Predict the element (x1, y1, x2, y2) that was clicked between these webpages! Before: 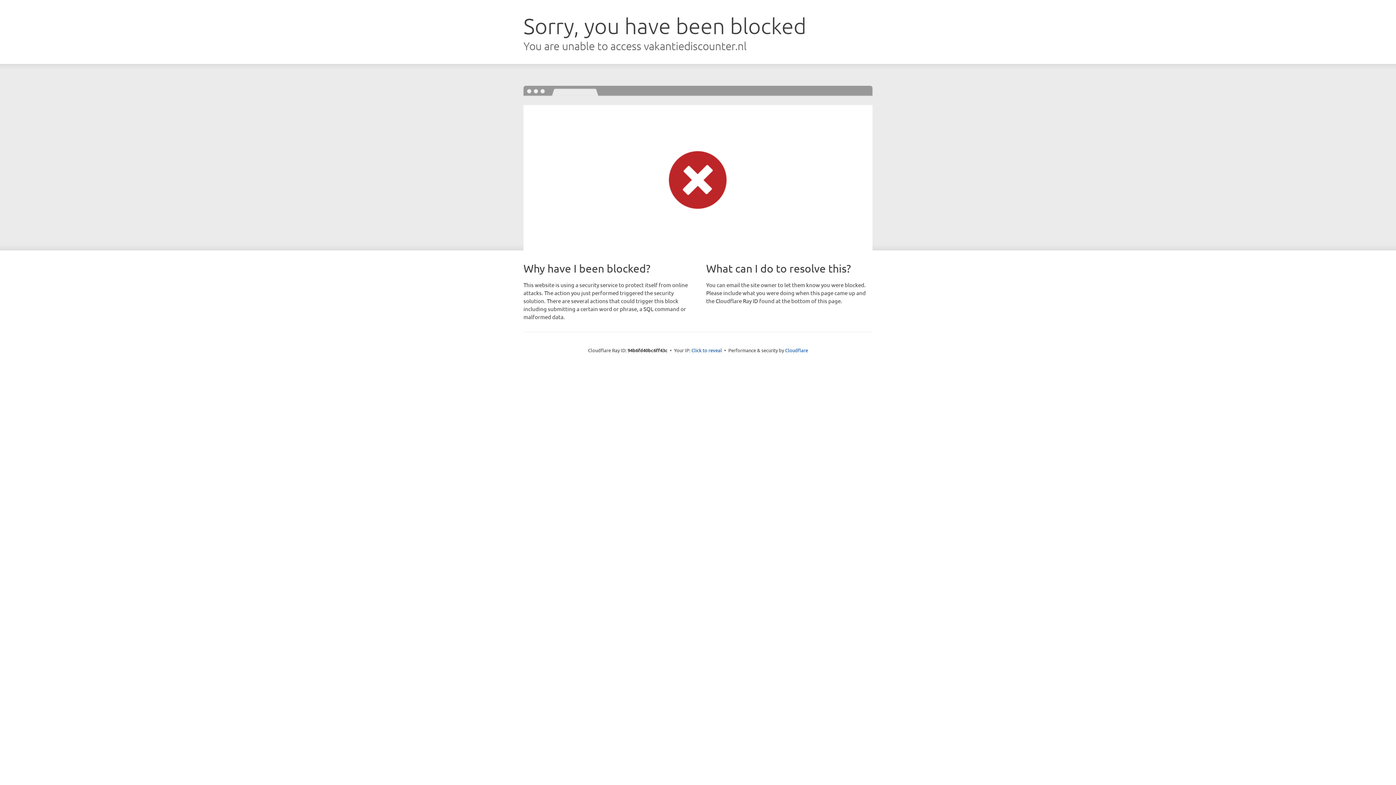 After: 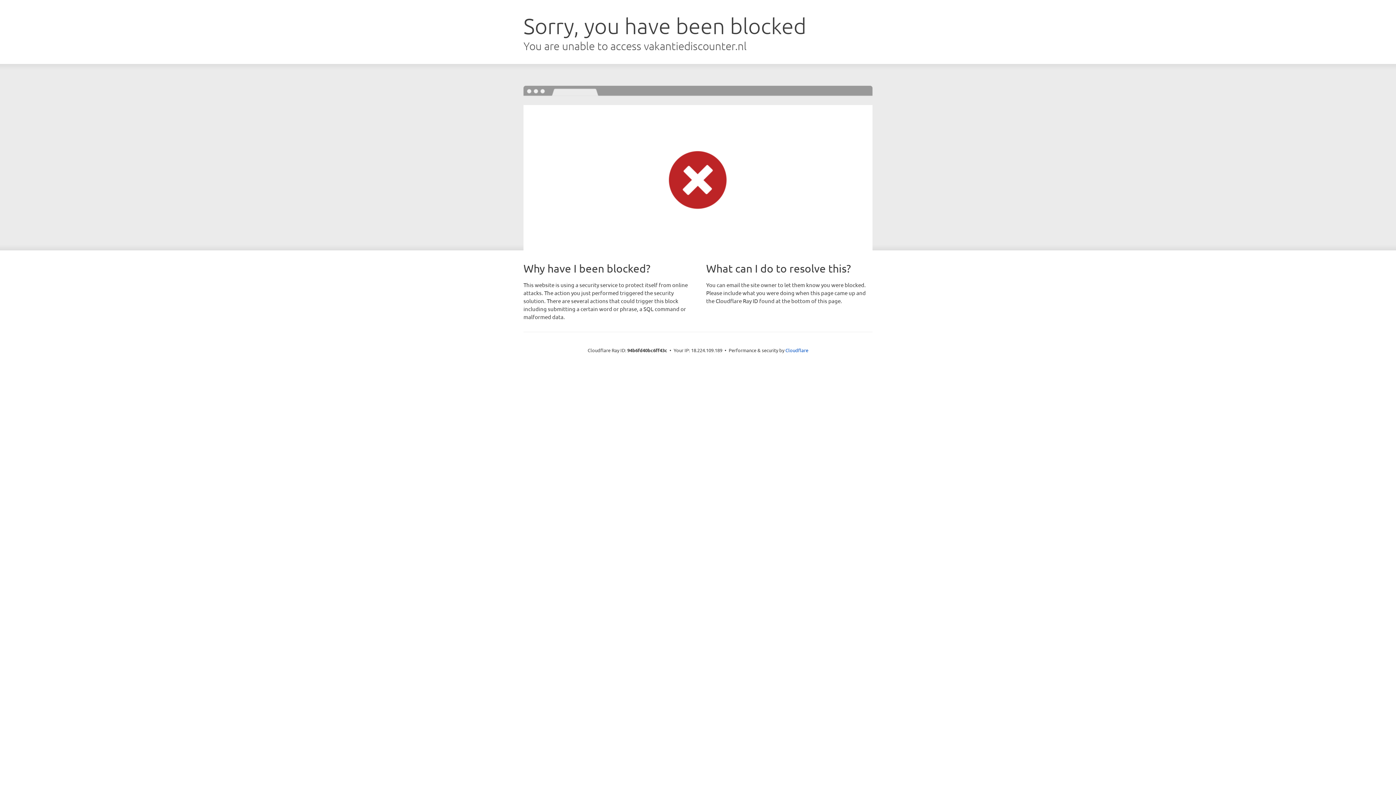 Action: bbox: (691, 346, 722, 353) label: Click to reveal